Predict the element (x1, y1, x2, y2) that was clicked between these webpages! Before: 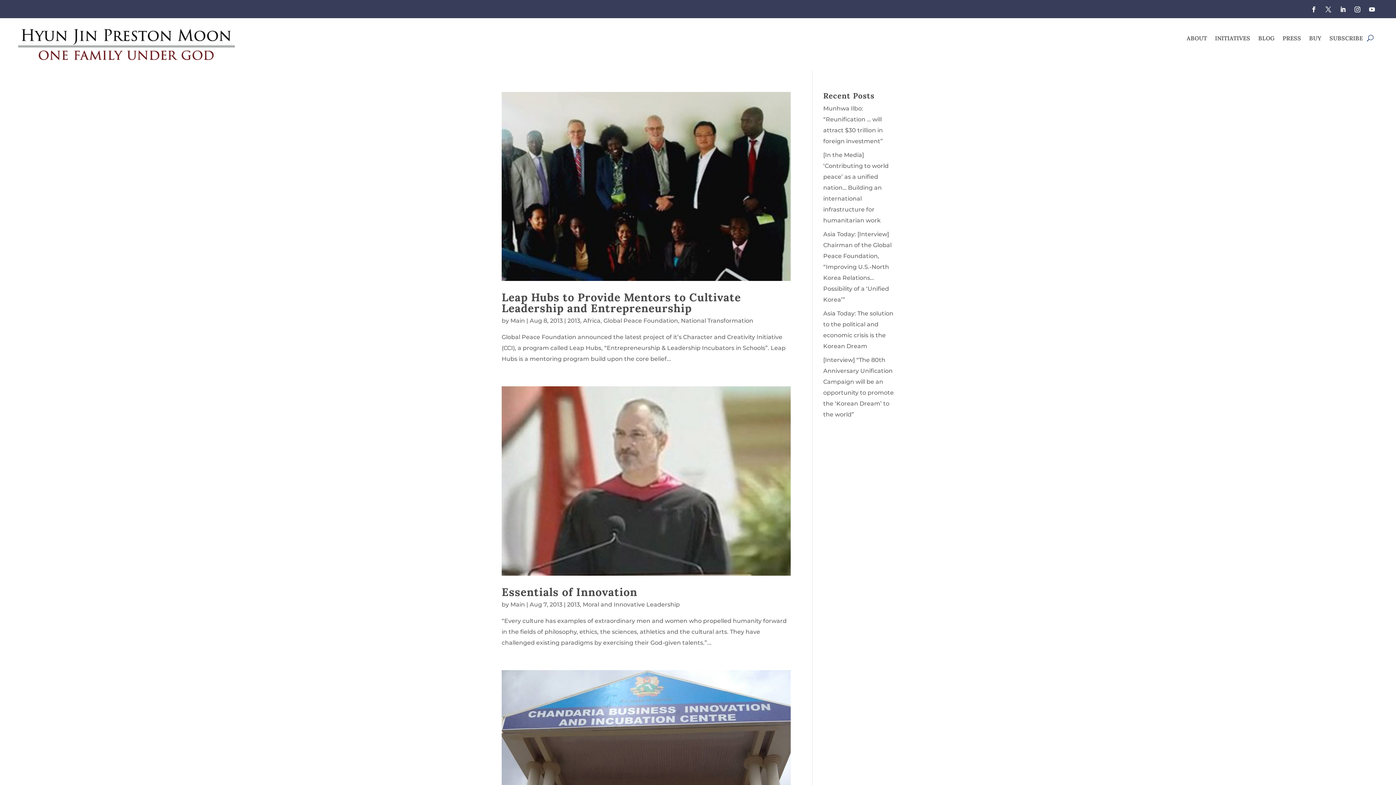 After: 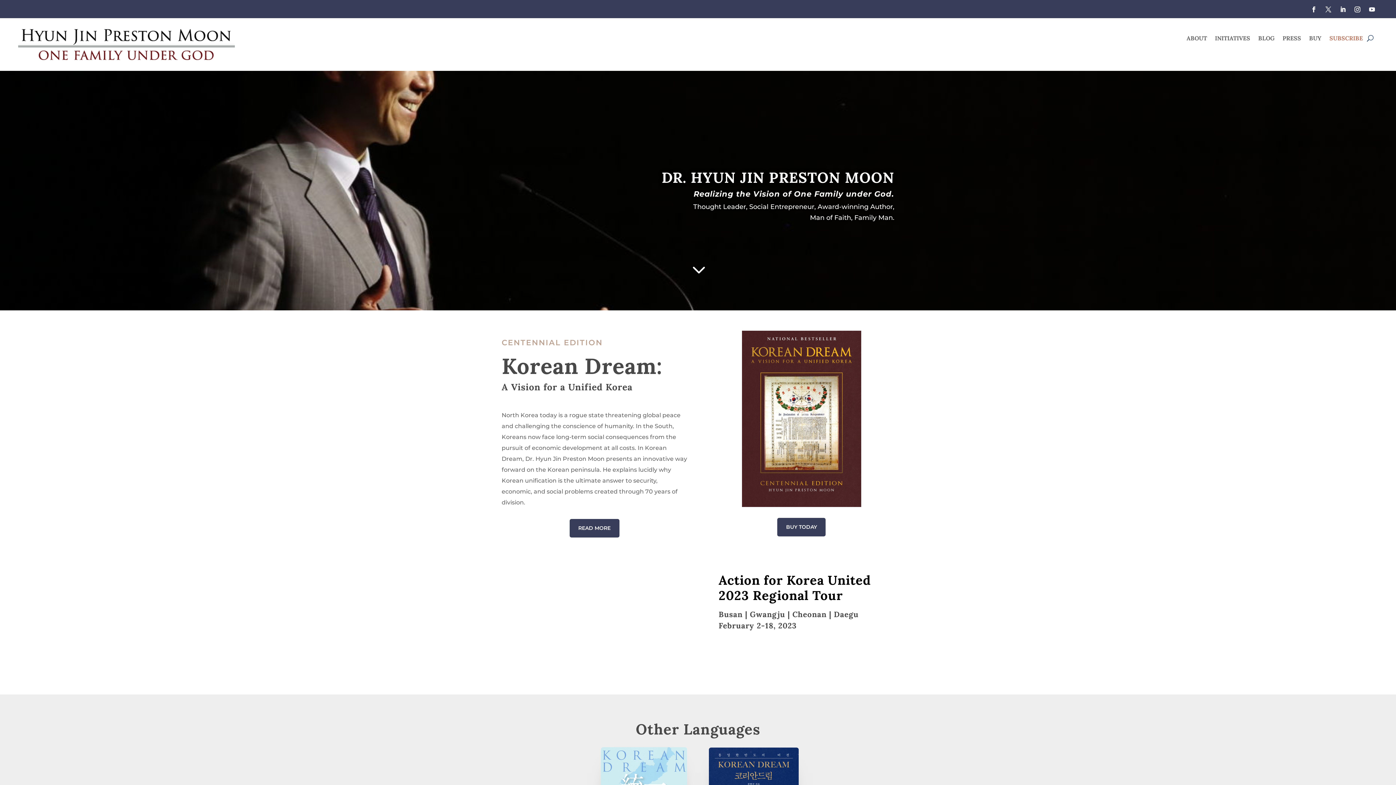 Action: bbox: (18, 54, 234, 61)